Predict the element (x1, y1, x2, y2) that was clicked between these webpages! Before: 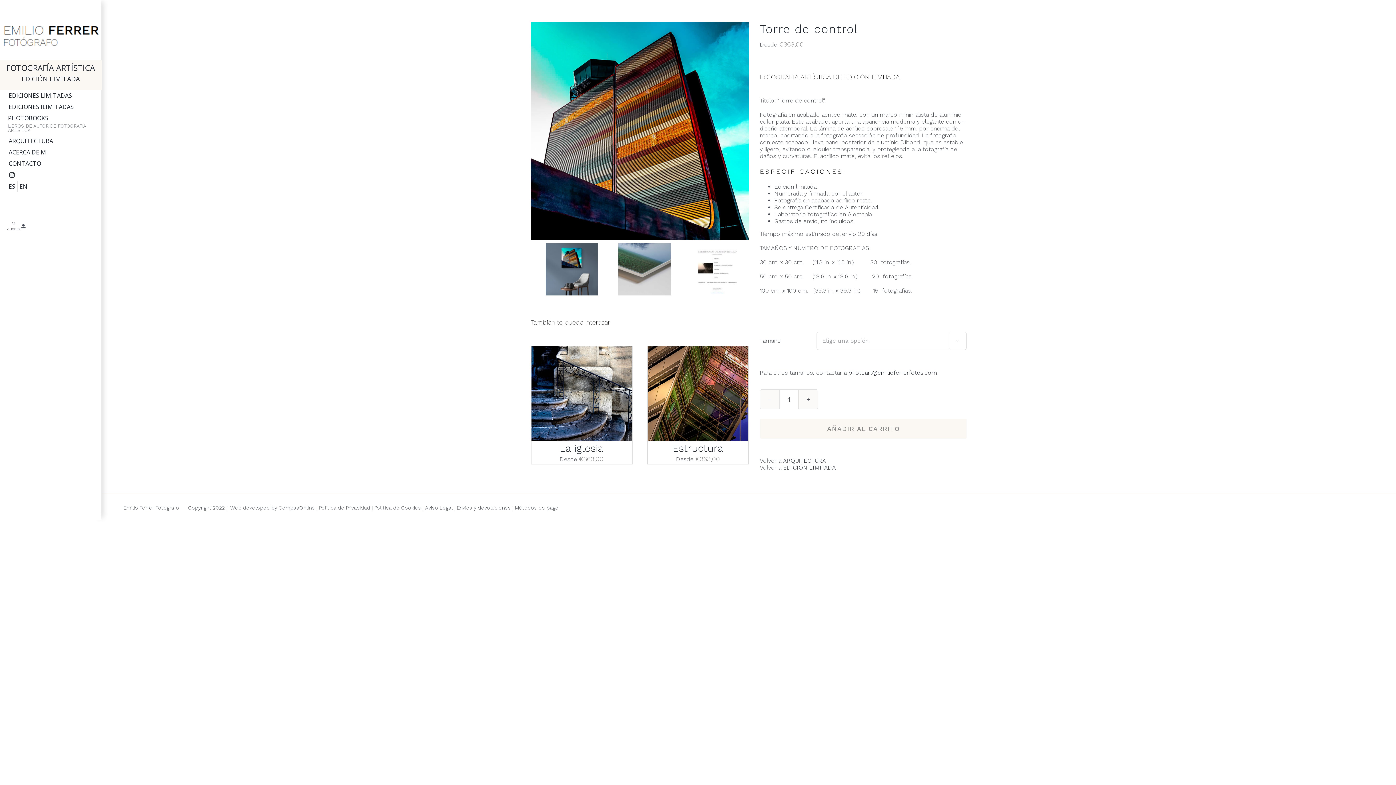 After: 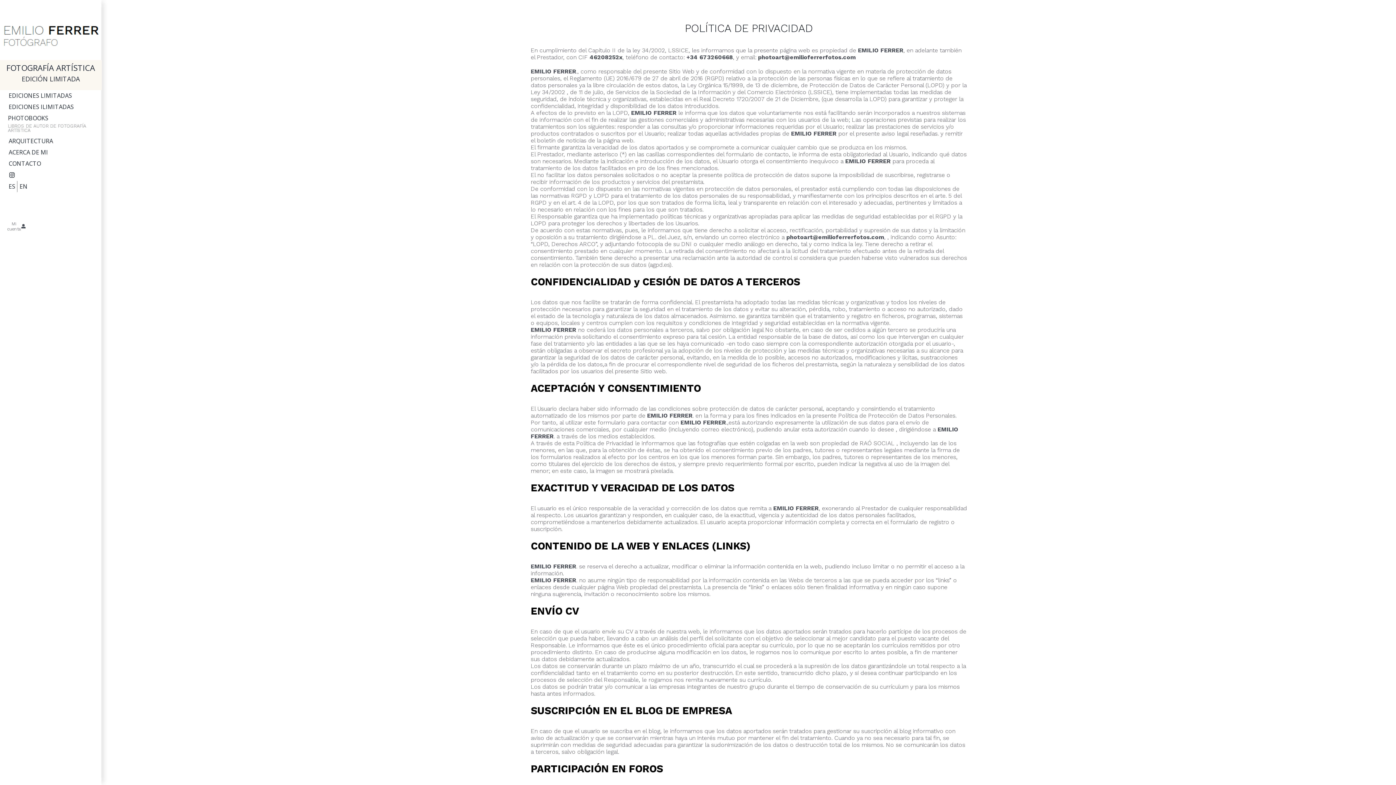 Action: label: Politica de Privacidad bbox: (319, 505, 370, 511)